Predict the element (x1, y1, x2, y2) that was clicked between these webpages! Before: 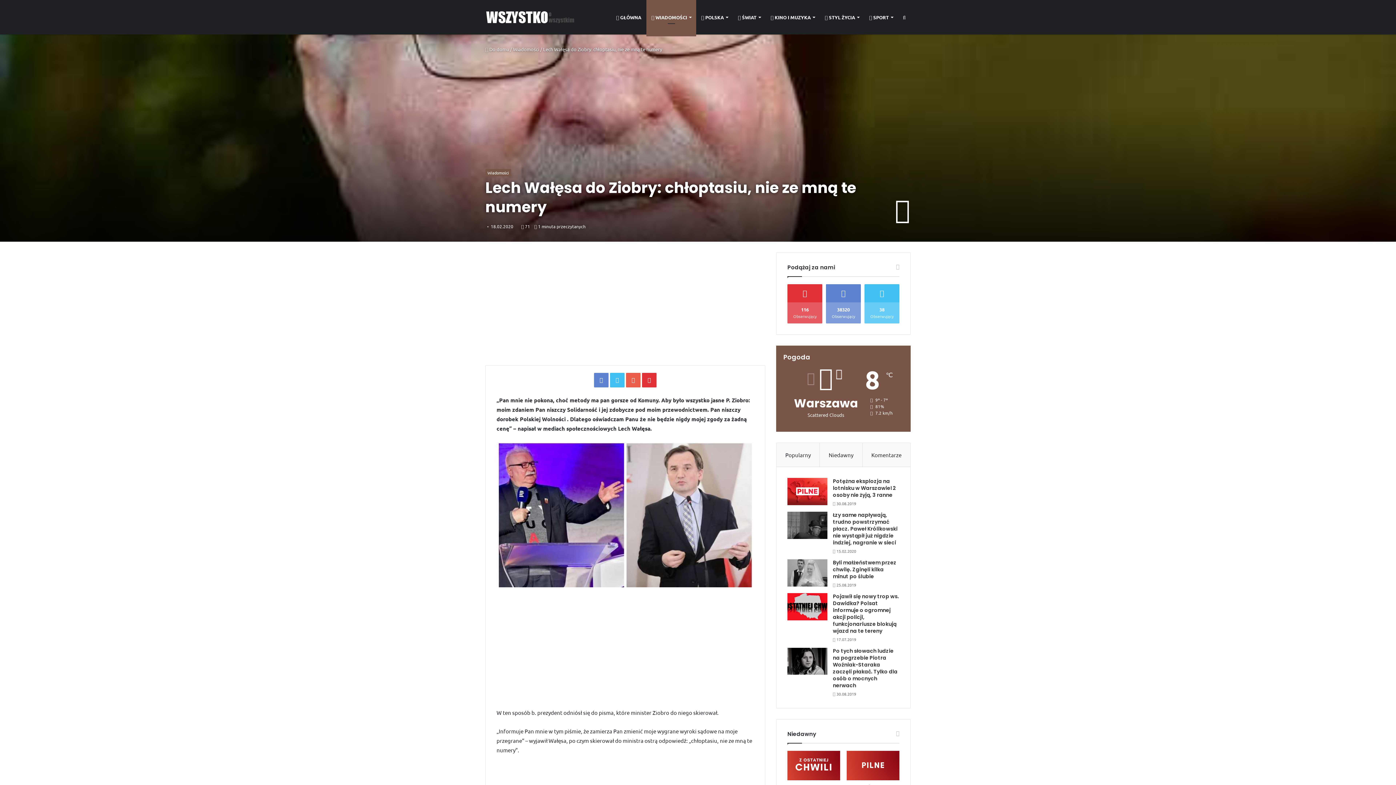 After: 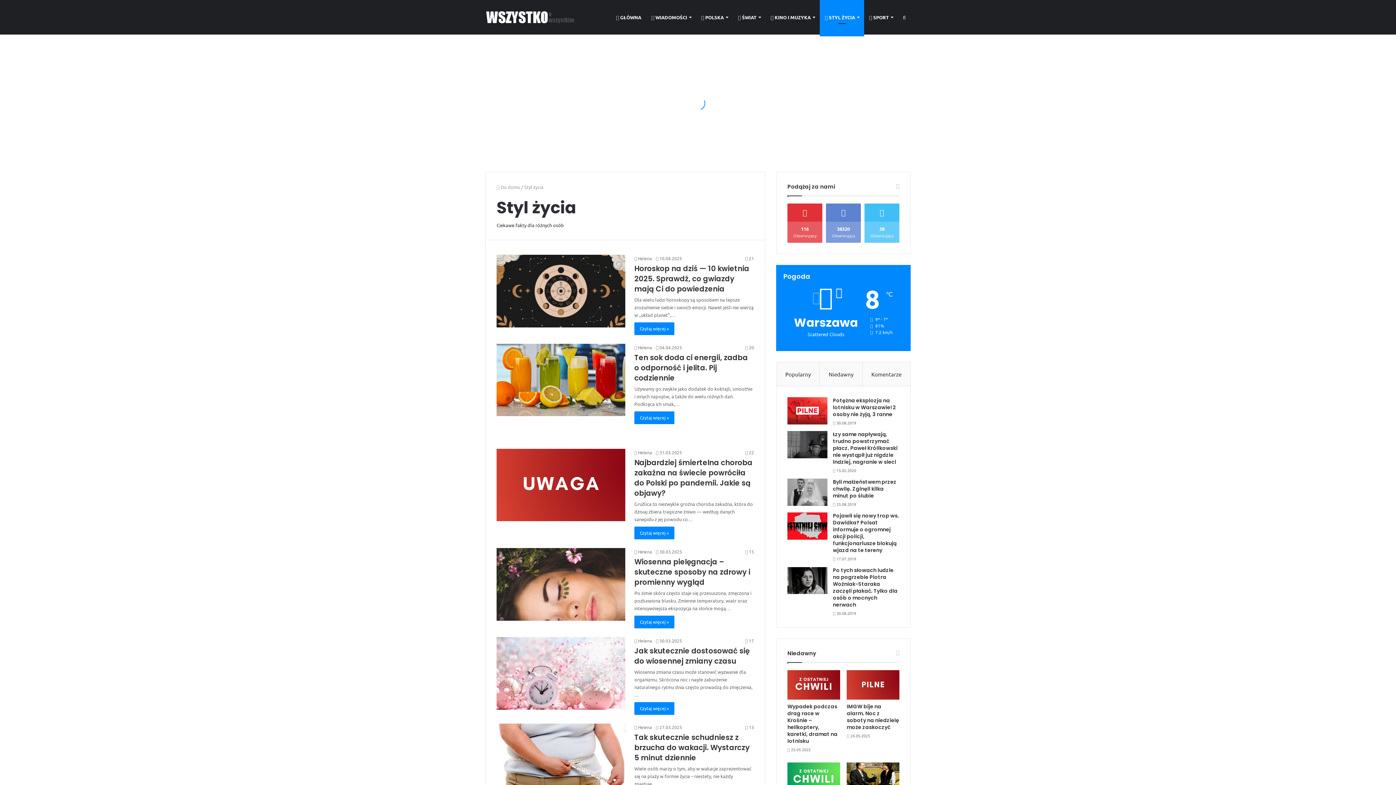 Action: label:  STYL ŻYCIA bbox: (820, 0, 864, 34)